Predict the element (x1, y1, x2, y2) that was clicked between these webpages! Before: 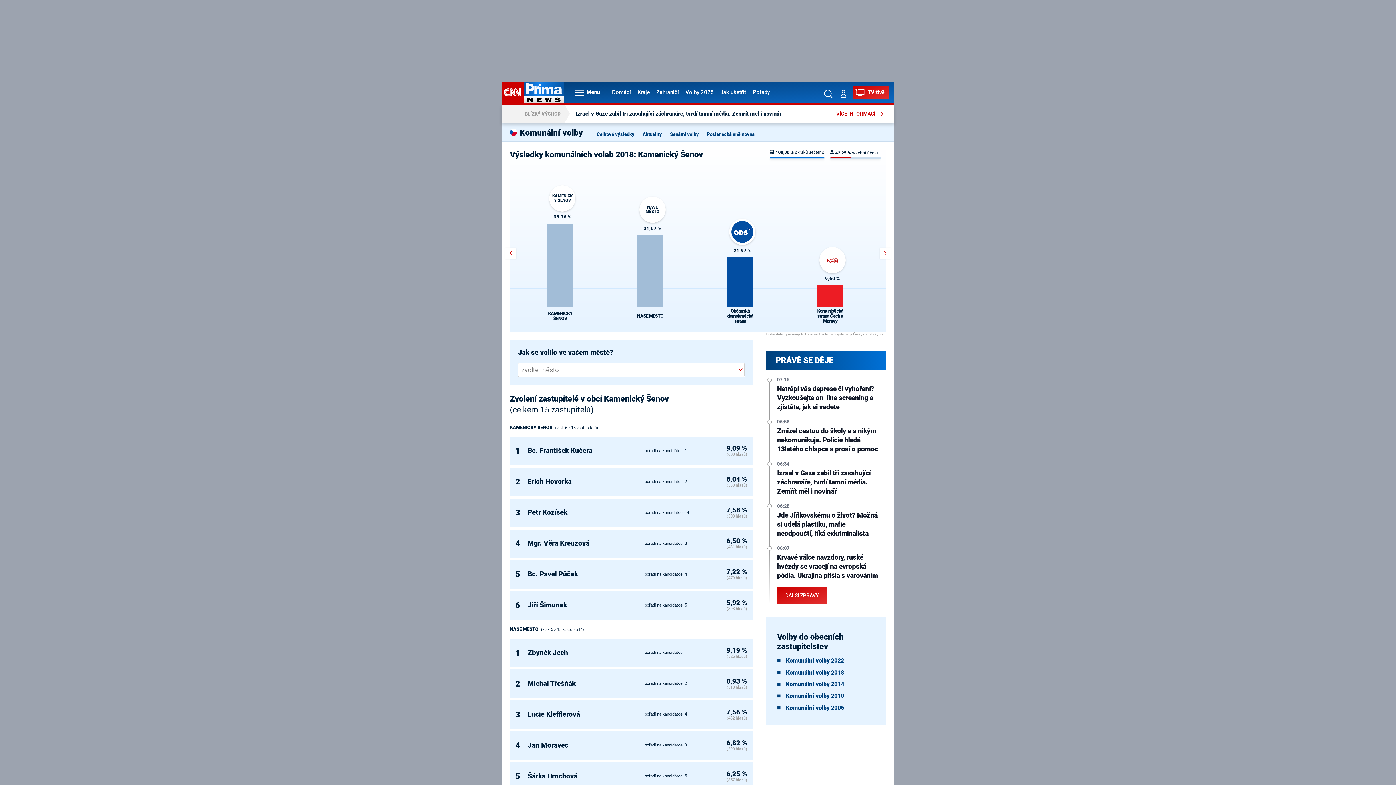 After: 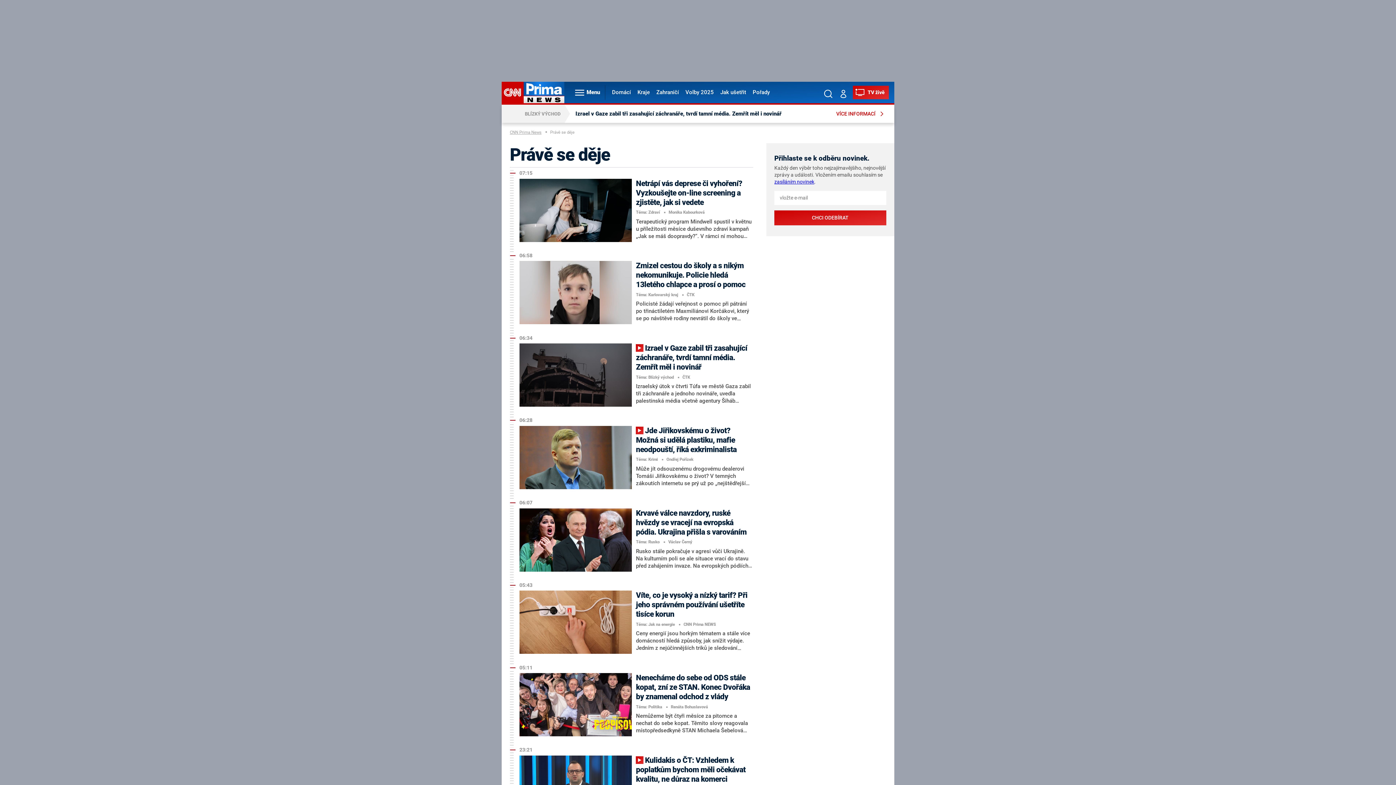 Action: label: PRÁVĚ SE DĚJE bbox: (766, 351, 886, 369)